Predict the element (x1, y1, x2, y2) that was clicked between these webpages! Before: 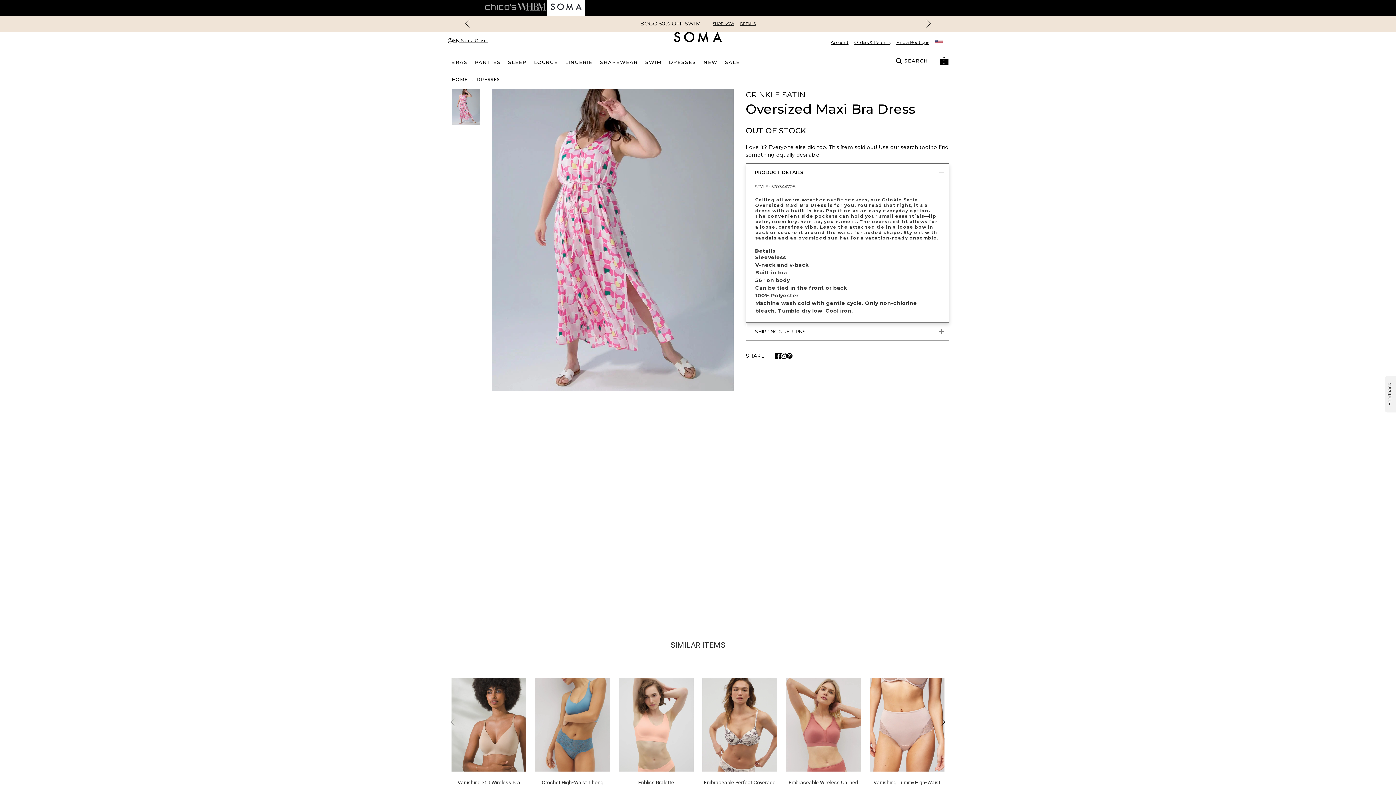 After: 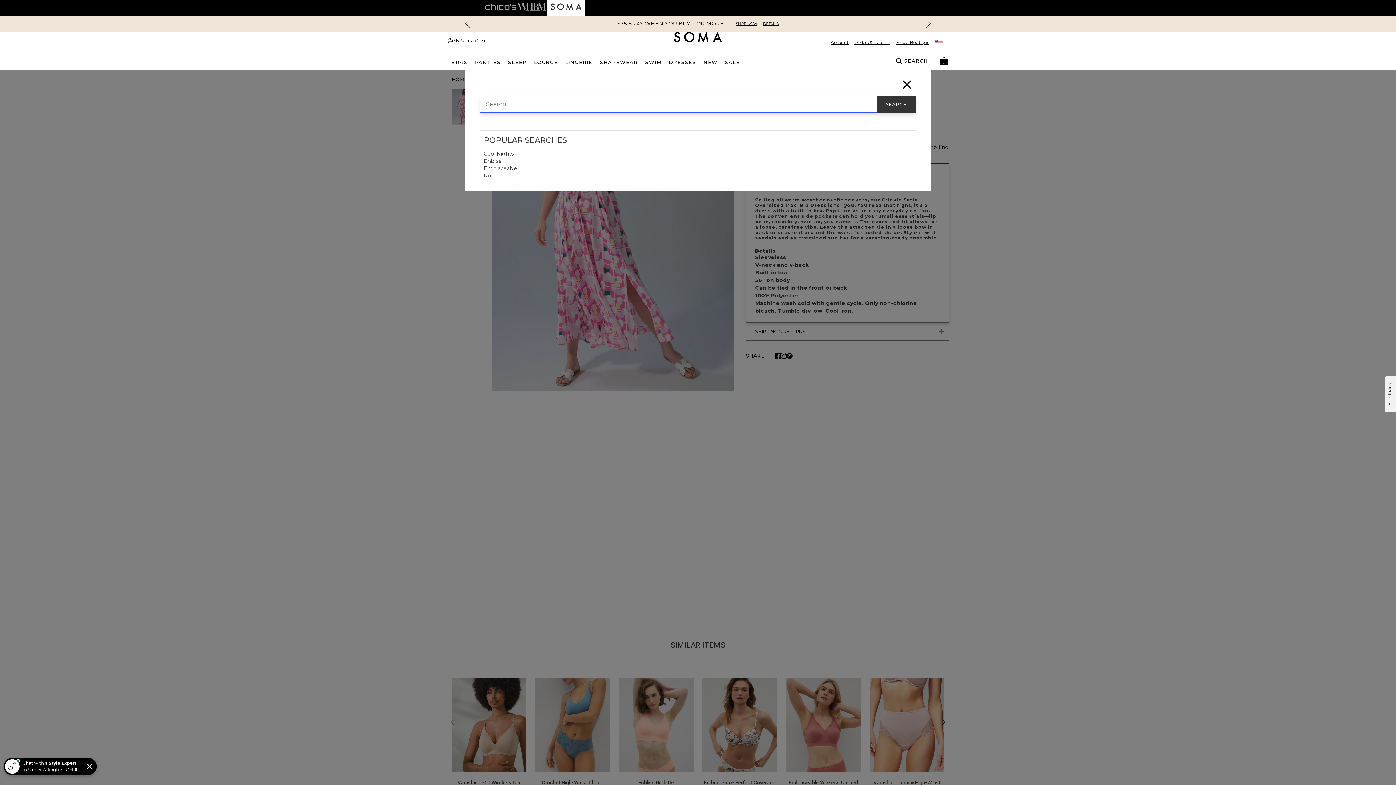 Action: label: SEARCH bbox: (905, 57, 937, 64)